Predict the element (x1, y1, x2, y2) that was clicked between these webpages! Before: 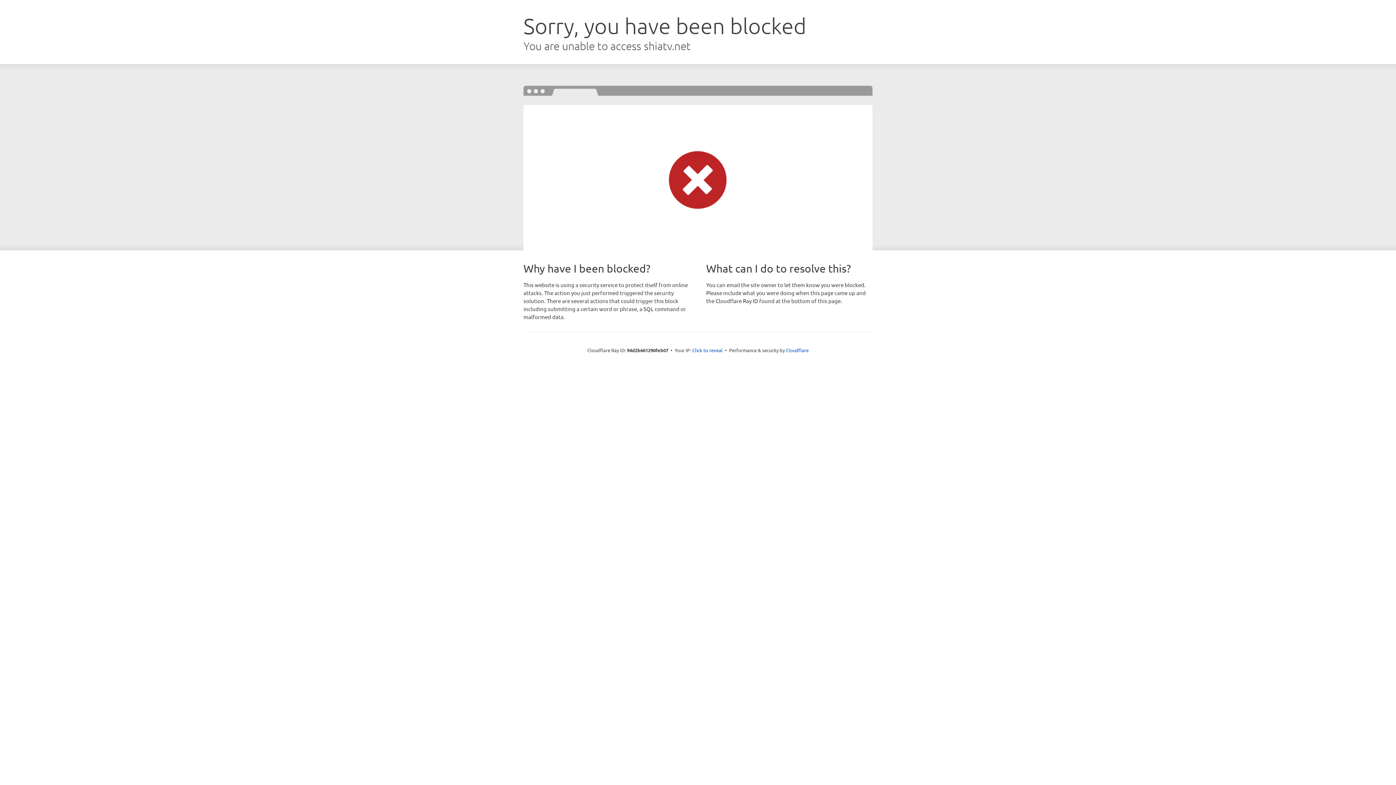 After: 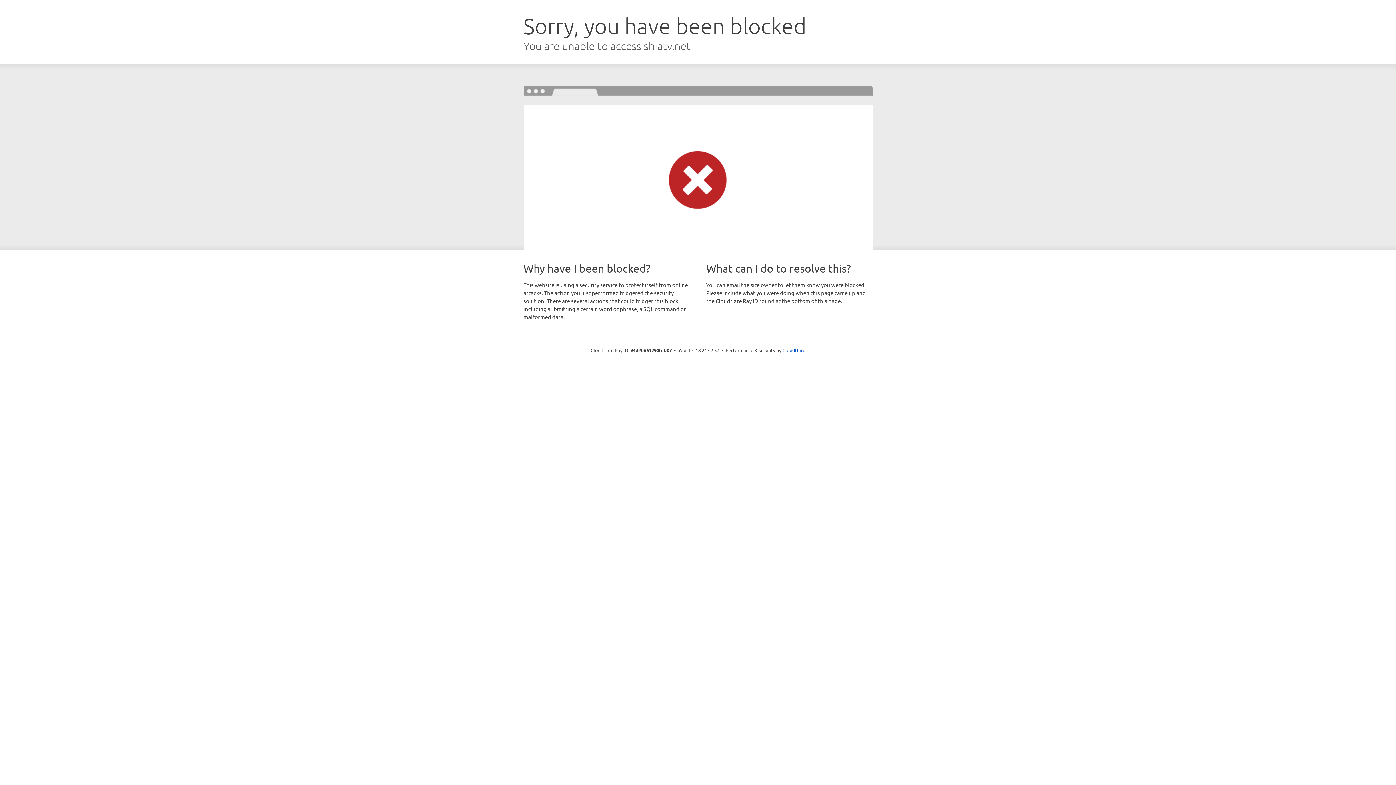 Action: label: Click to reveal bbox: (692, 346, 722, 353)